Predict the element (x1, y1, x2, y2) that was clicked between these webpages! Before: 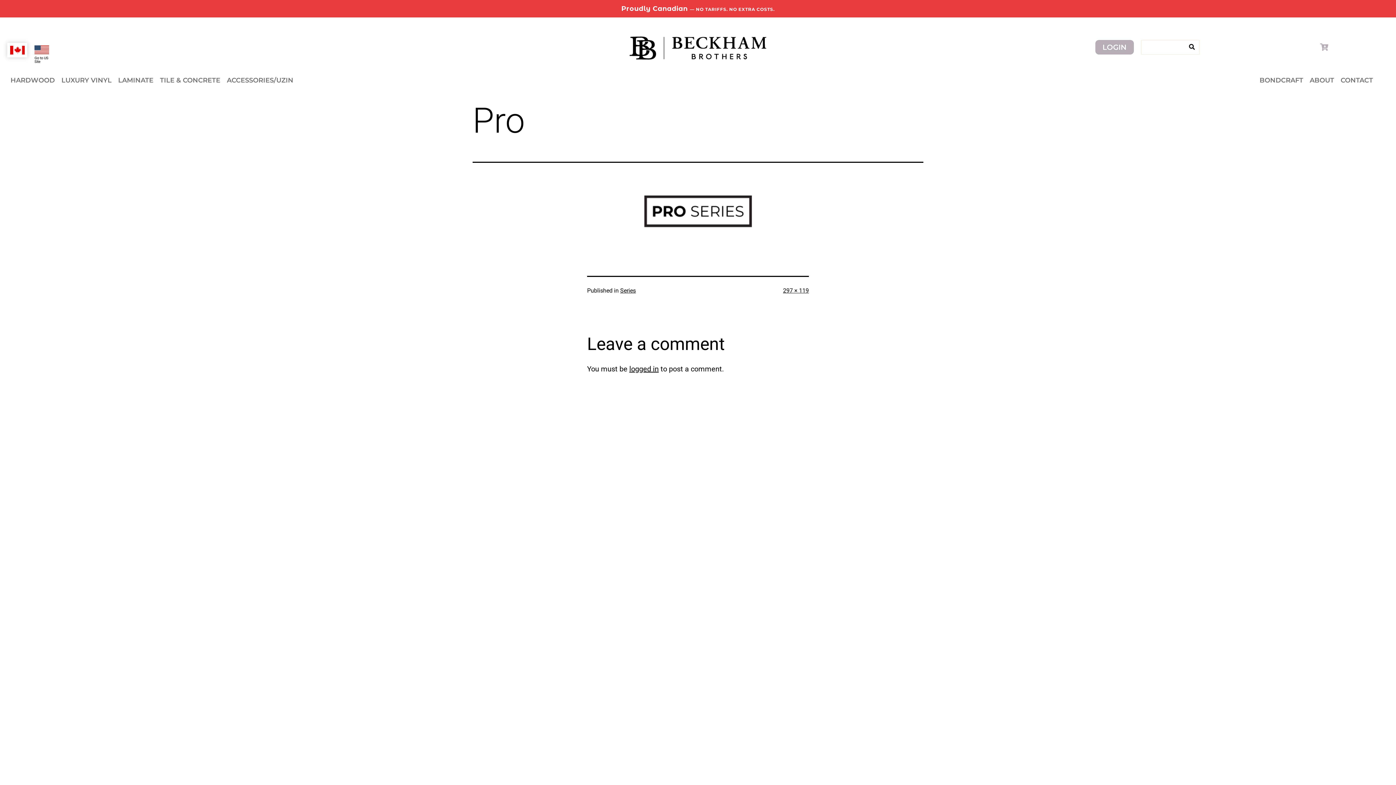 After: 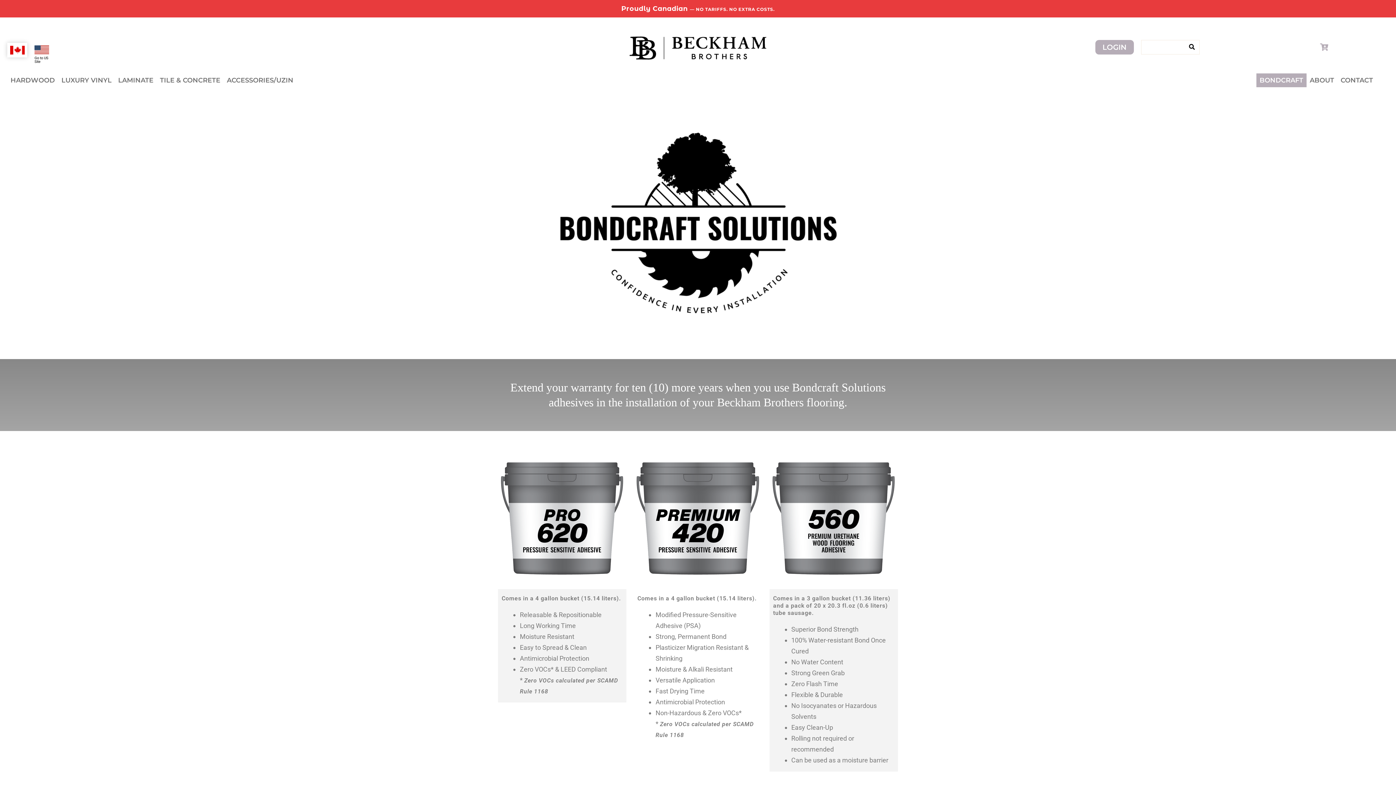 Action: bbox: (1256, 73, 1306, 87) label: BONDCRAFT